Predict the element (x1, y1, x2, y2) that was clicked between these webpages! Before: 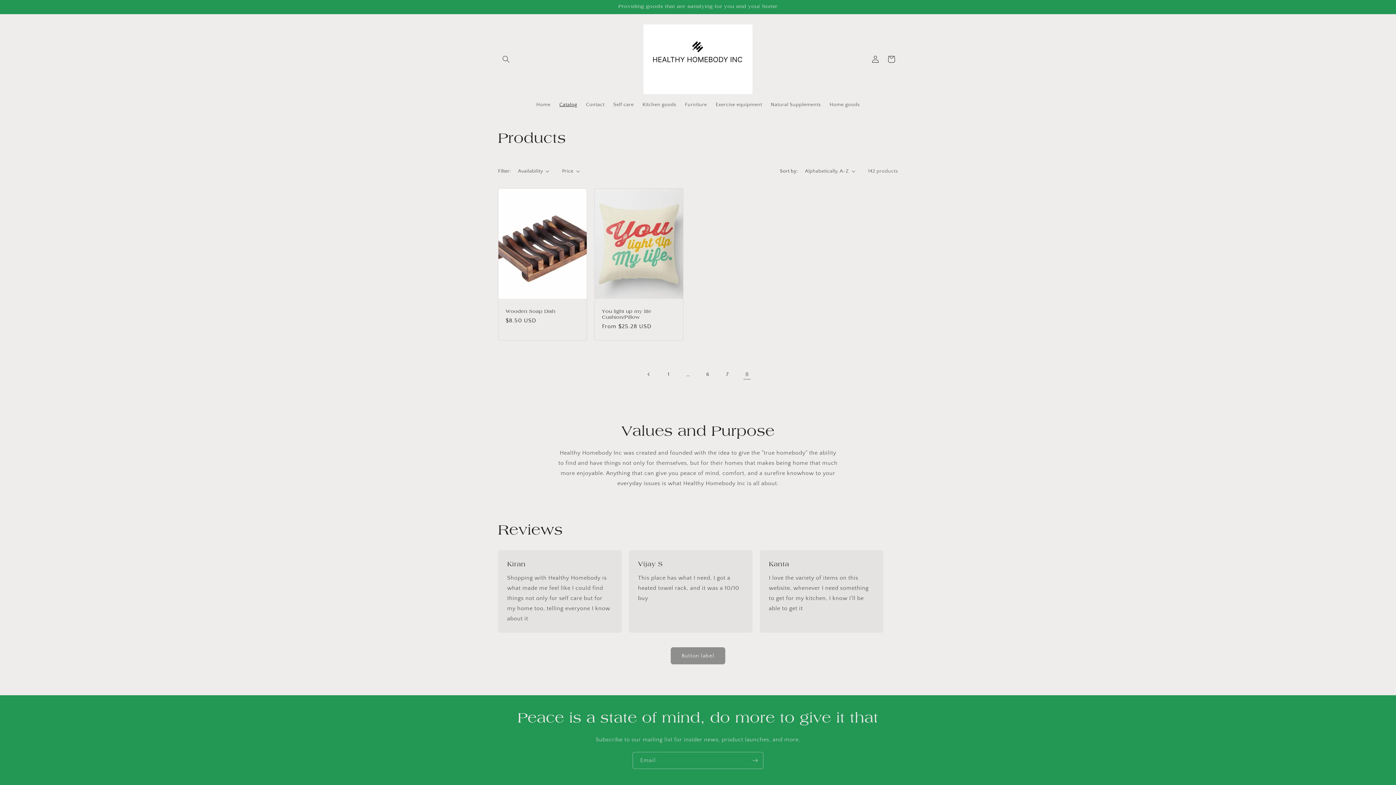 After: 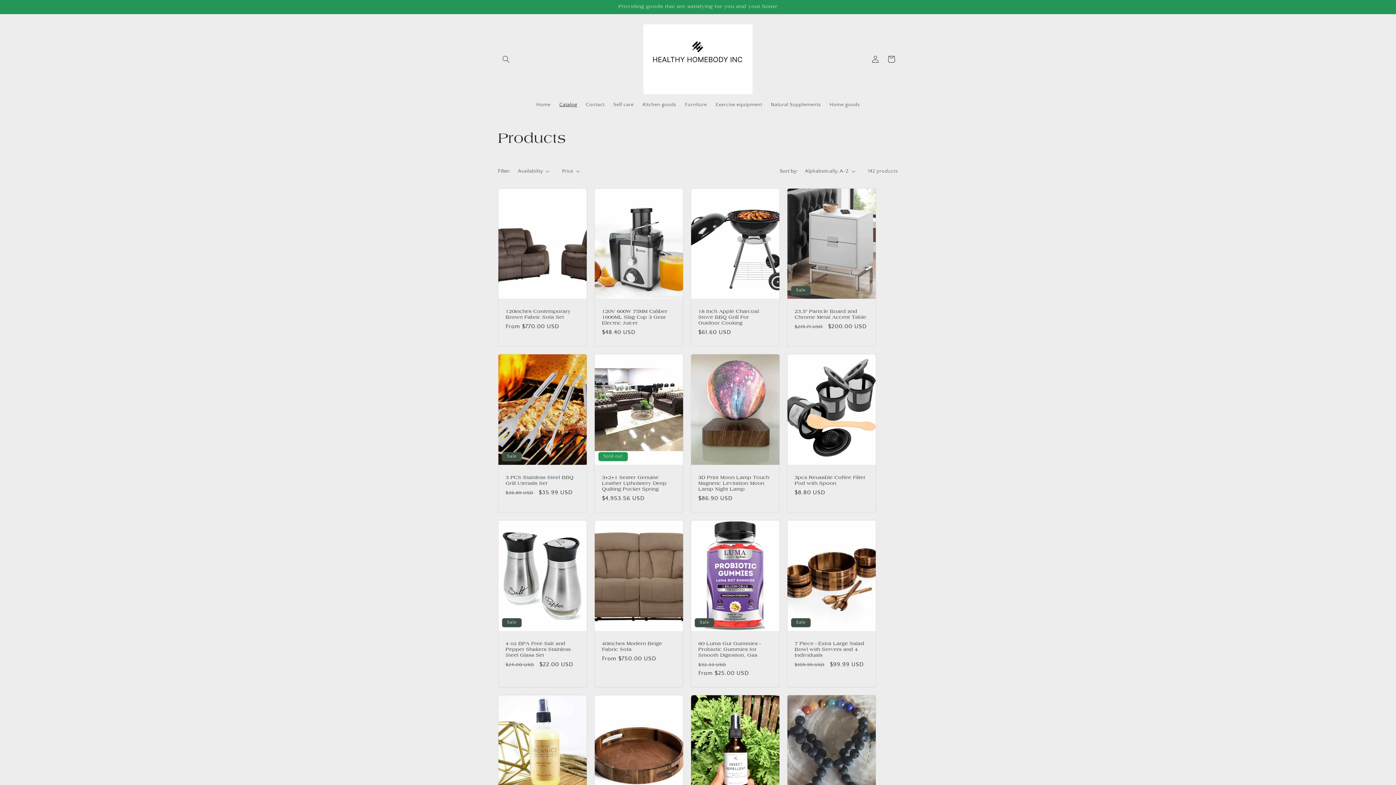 Action: bbox: (555, 96, 581, 112) label: Catalog